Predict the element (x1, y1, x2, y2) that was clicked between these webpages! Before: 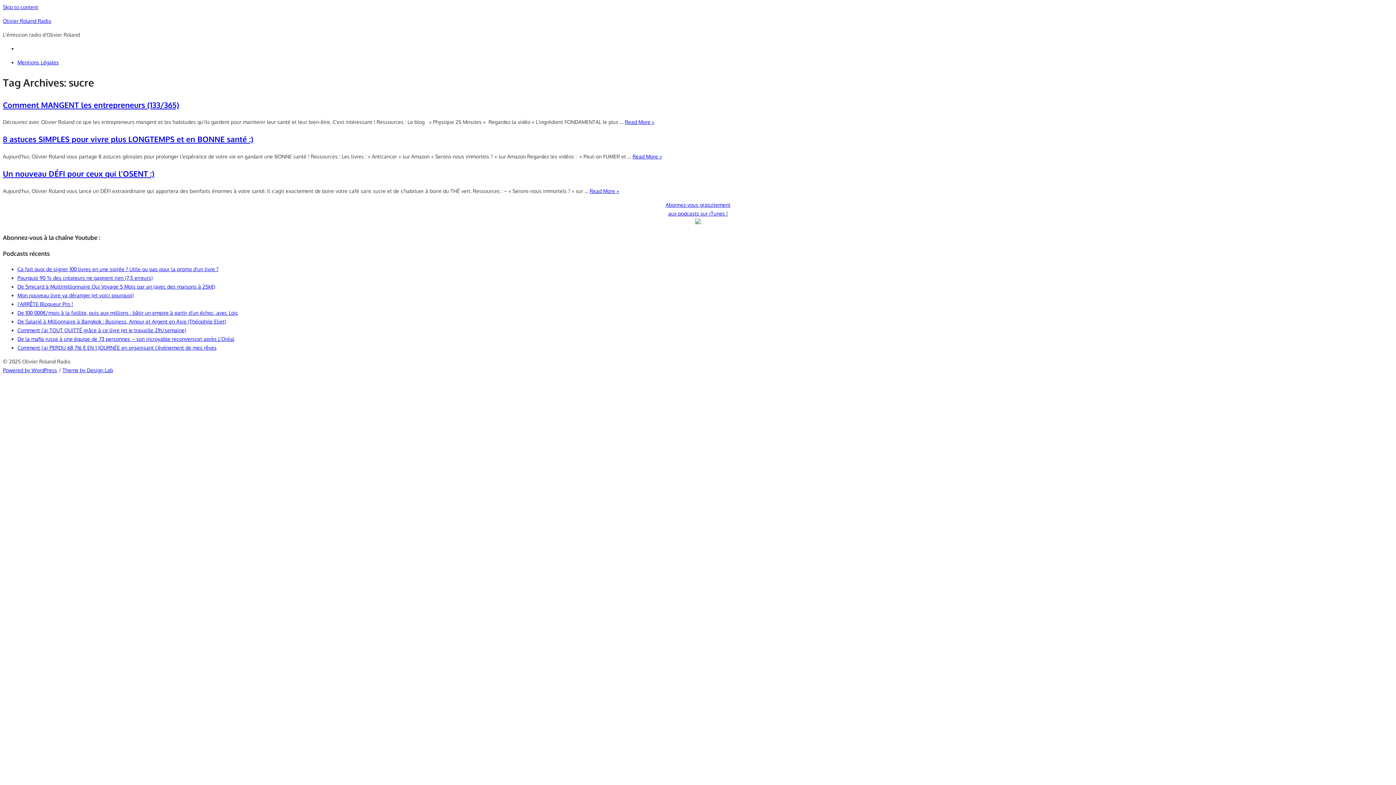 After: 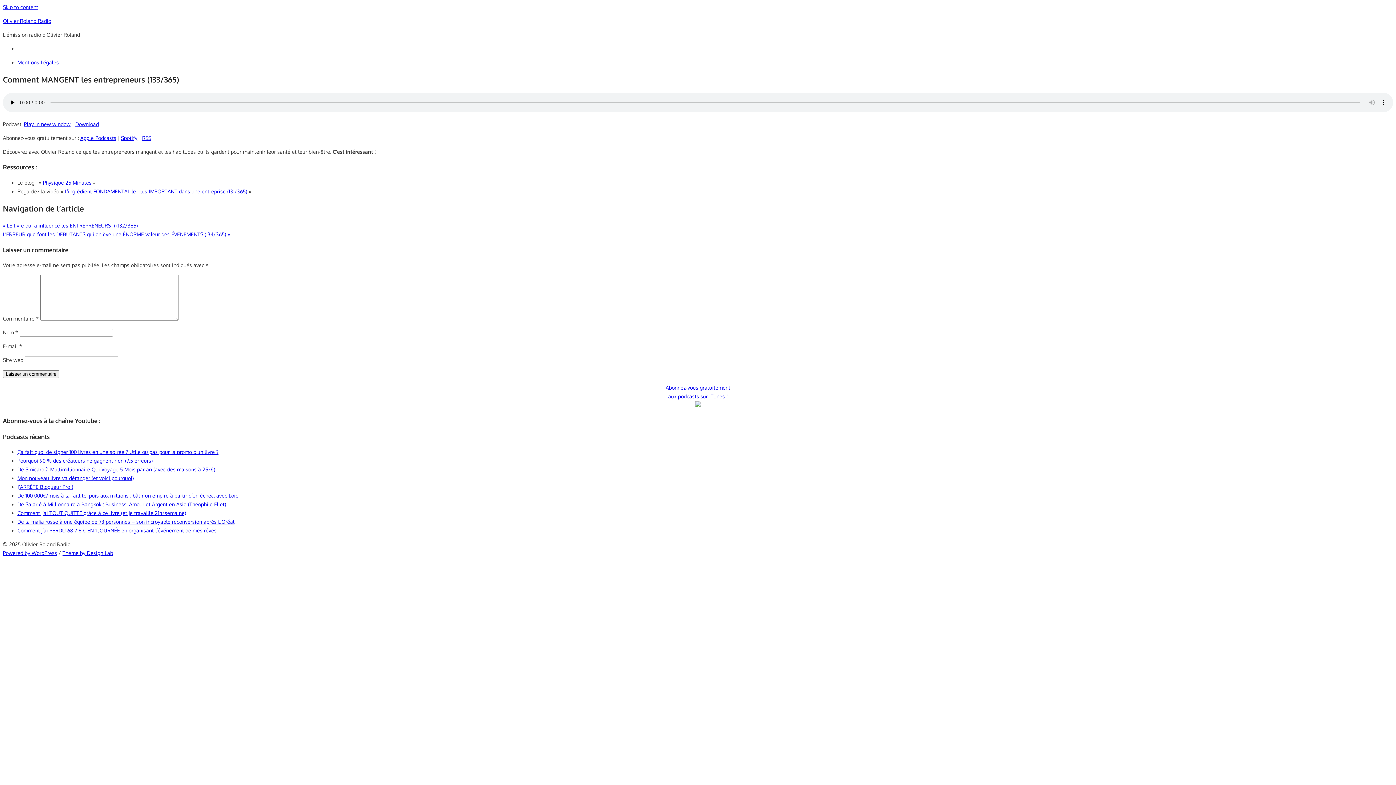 Action: bbox: (625, 118, 654, 125) label: Read More »